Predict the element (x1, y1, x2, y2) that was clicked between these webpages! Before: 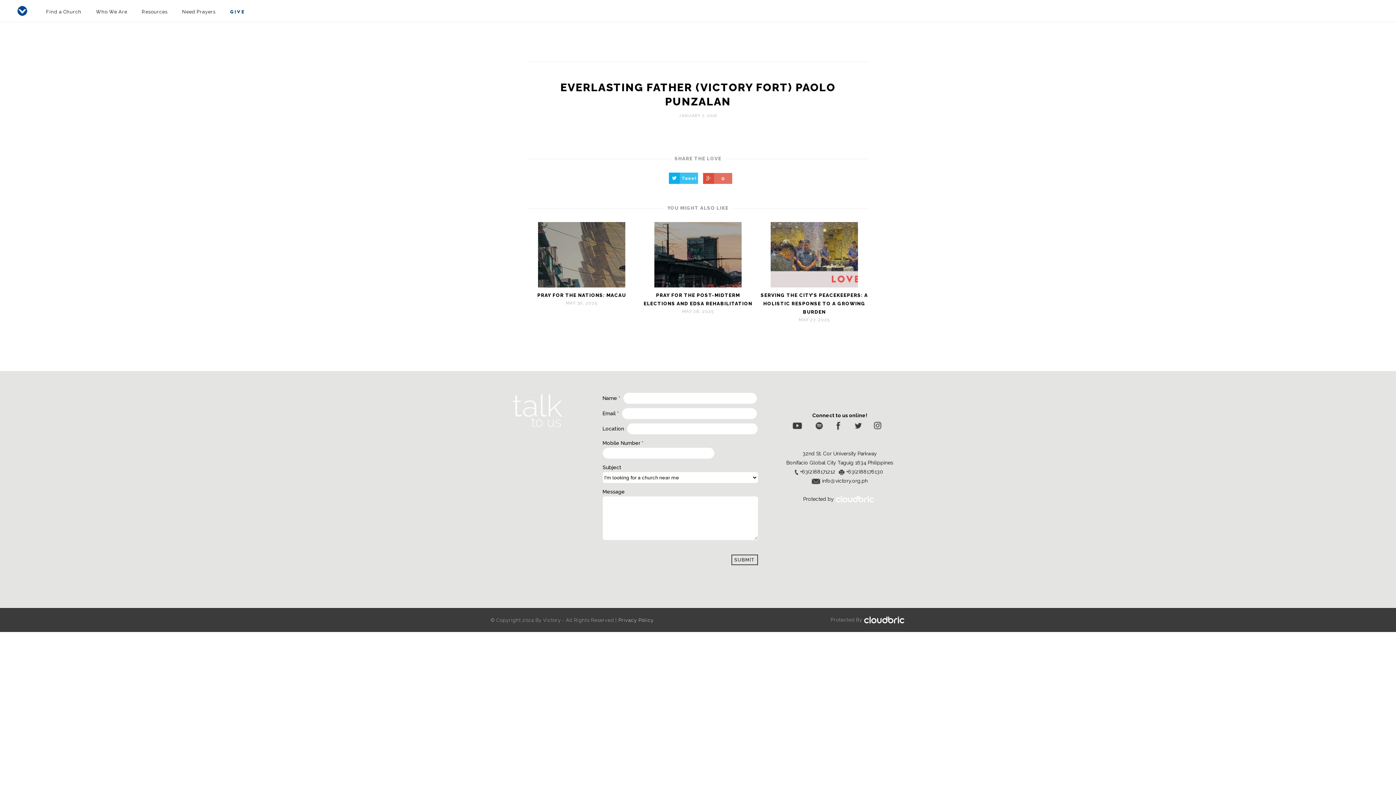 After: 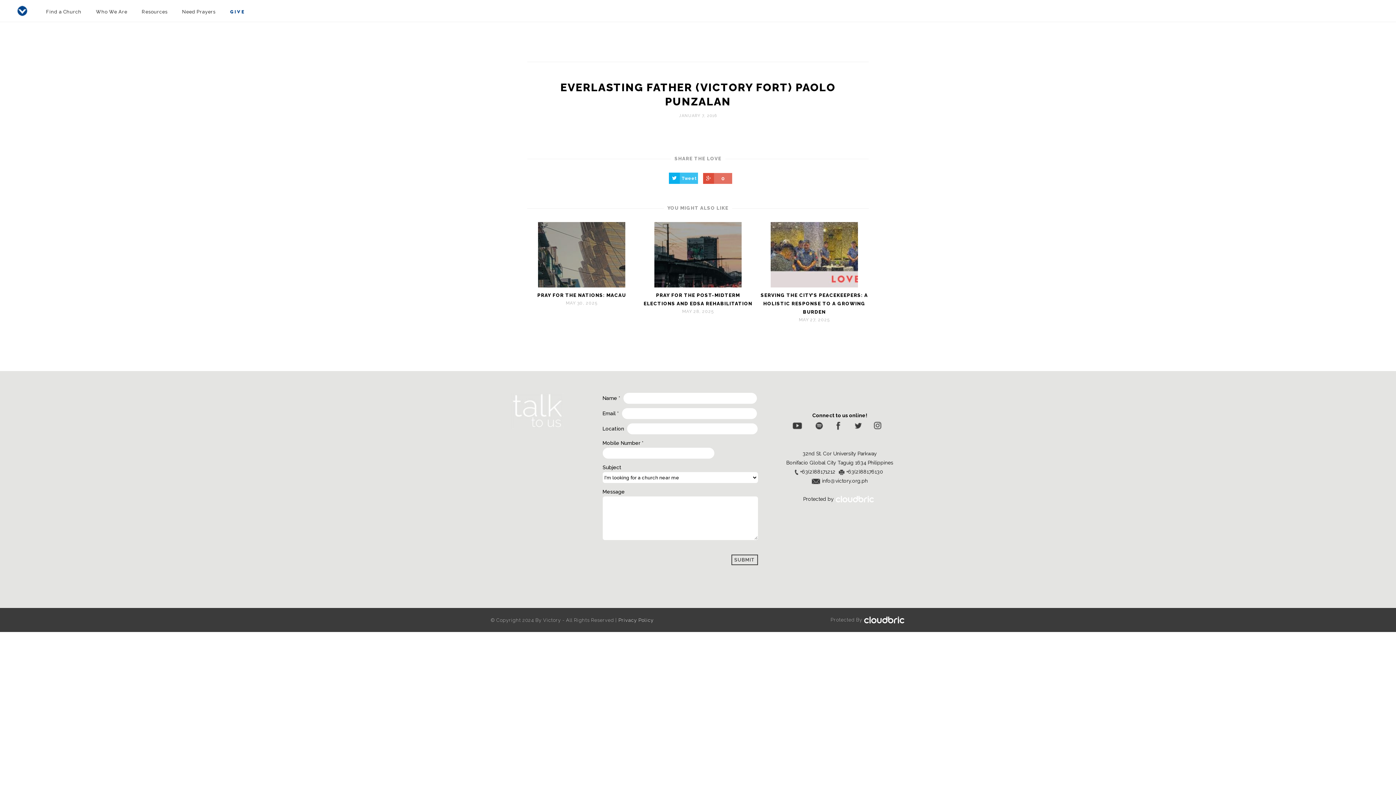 Action: bbox: (864, 617, 905, 622)